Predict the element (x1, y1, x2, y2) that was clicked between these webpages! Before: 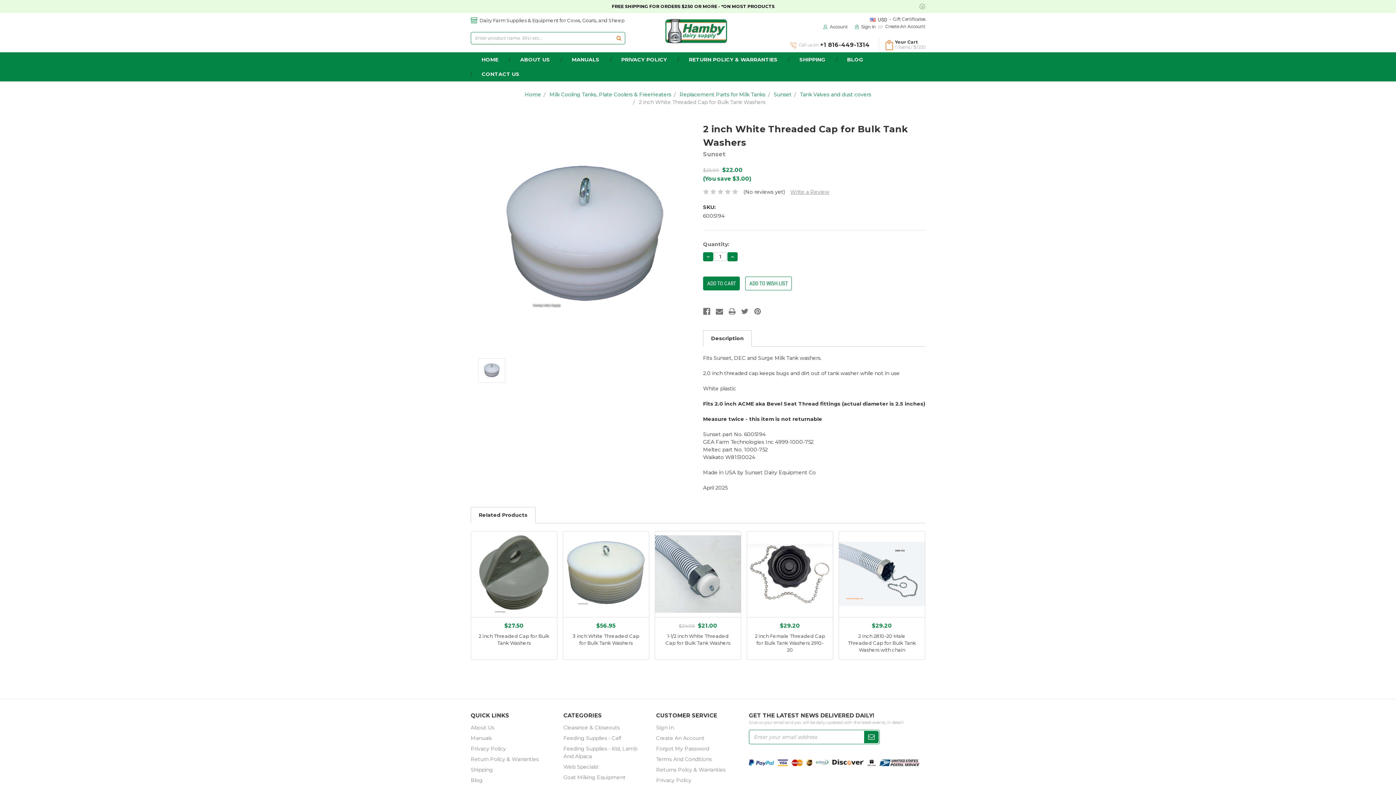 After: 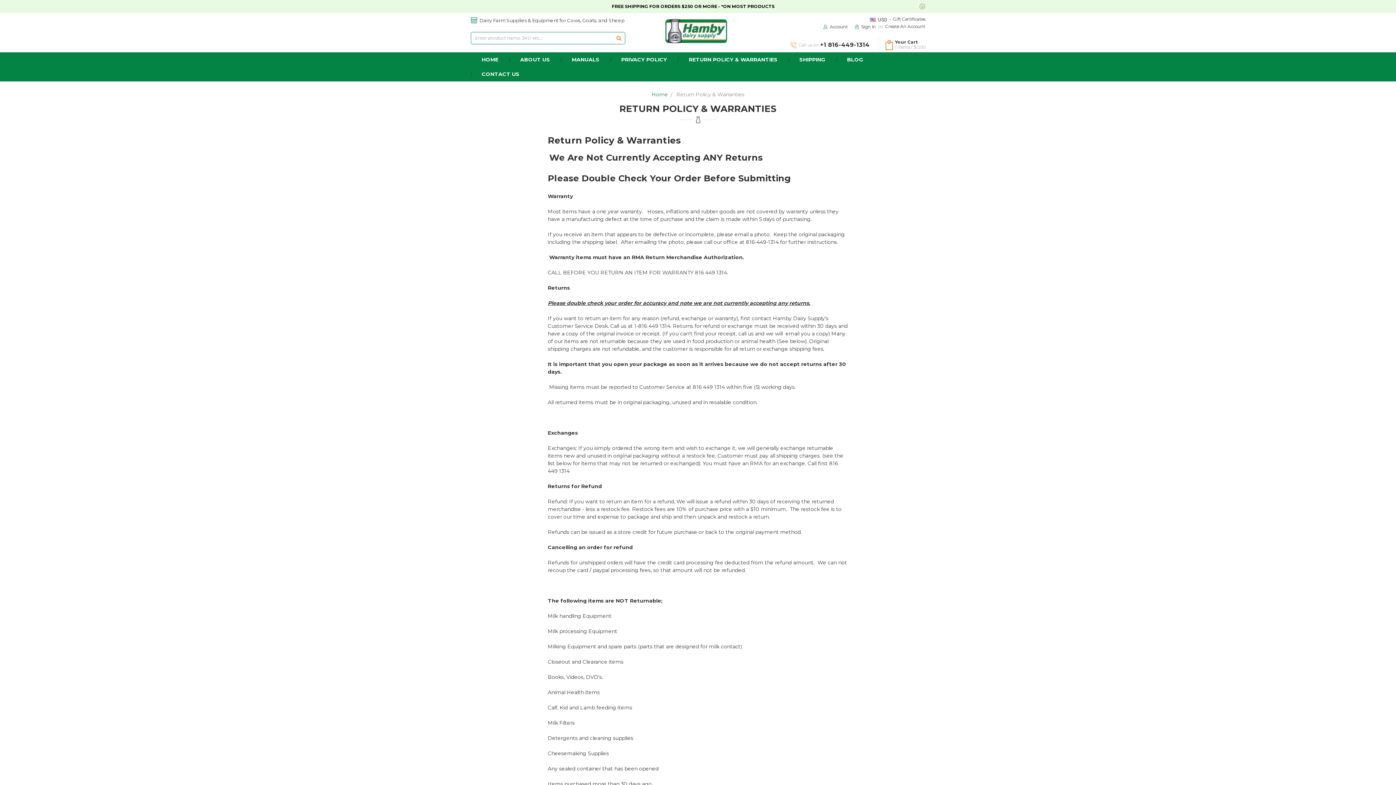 Action: label: RETURN POLICY & WARRANTIES bbox: (678, 52, 788, 66)